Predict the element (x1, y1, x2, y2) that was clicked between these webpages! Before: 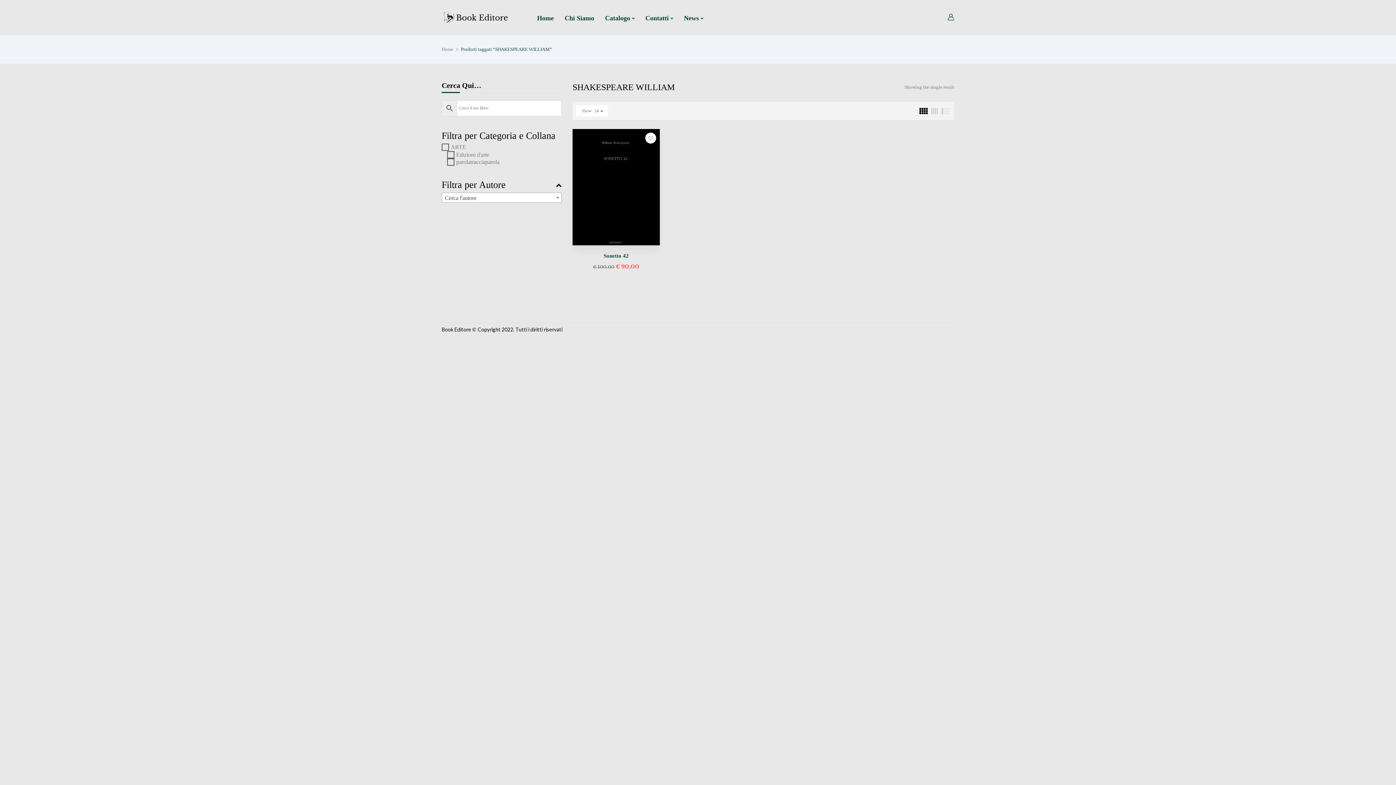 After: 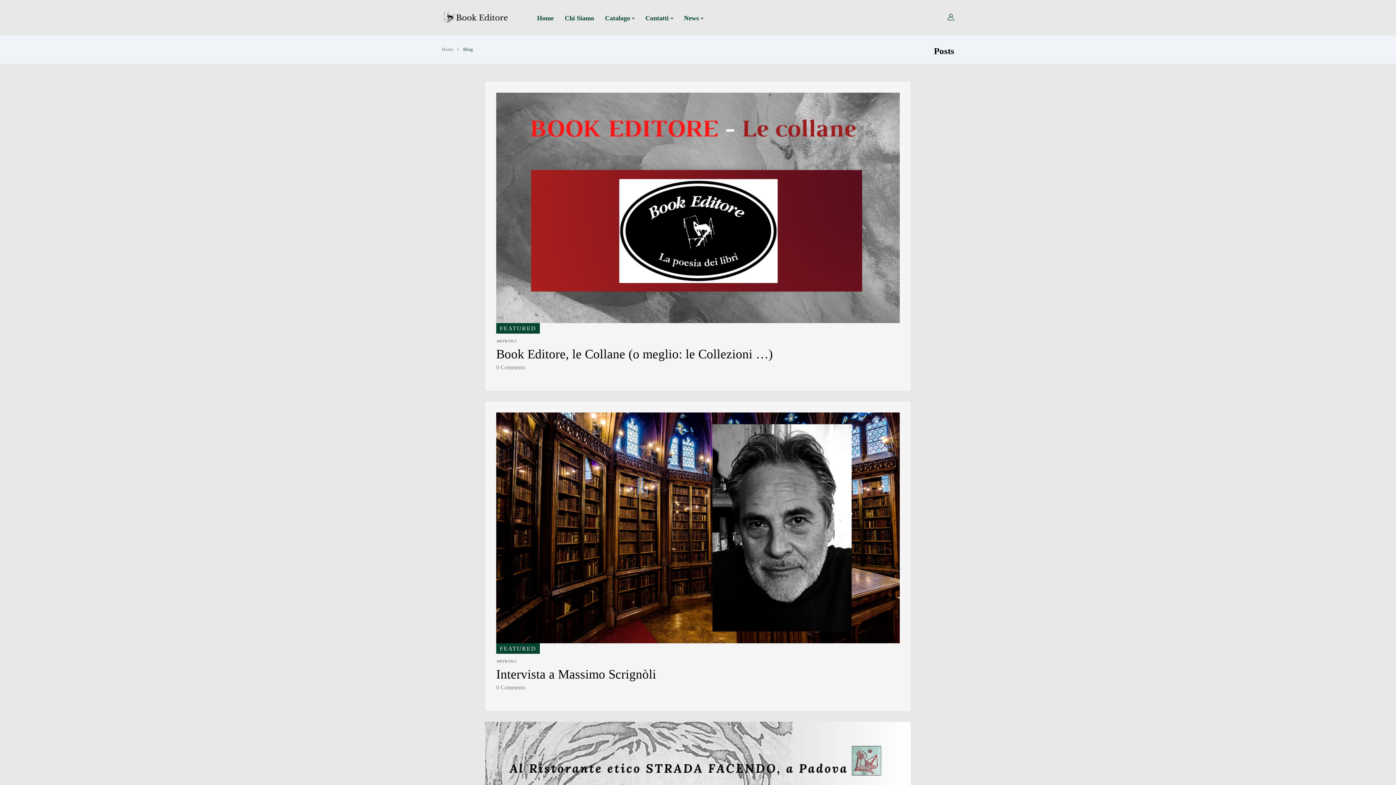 Action: label: News bbox: (684, 13, 703, 23)